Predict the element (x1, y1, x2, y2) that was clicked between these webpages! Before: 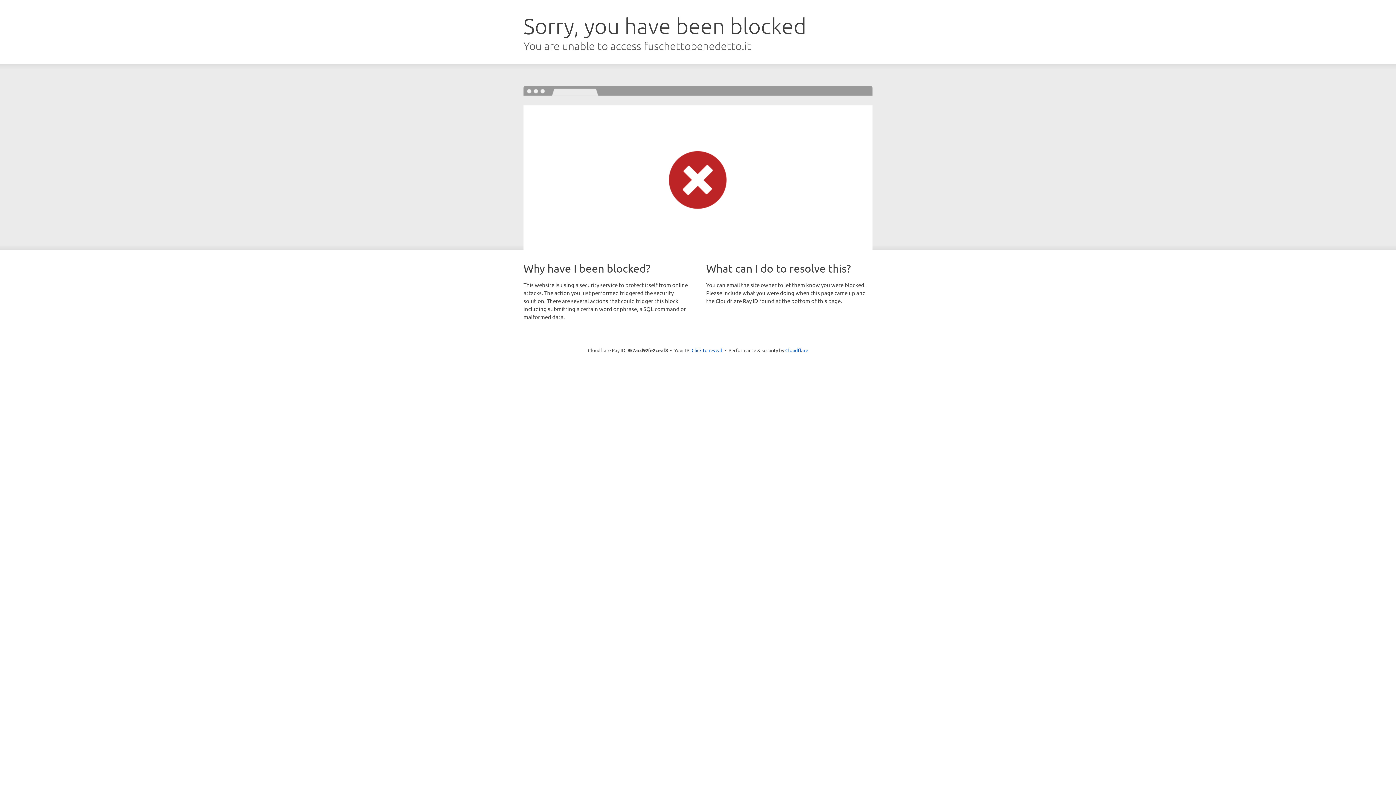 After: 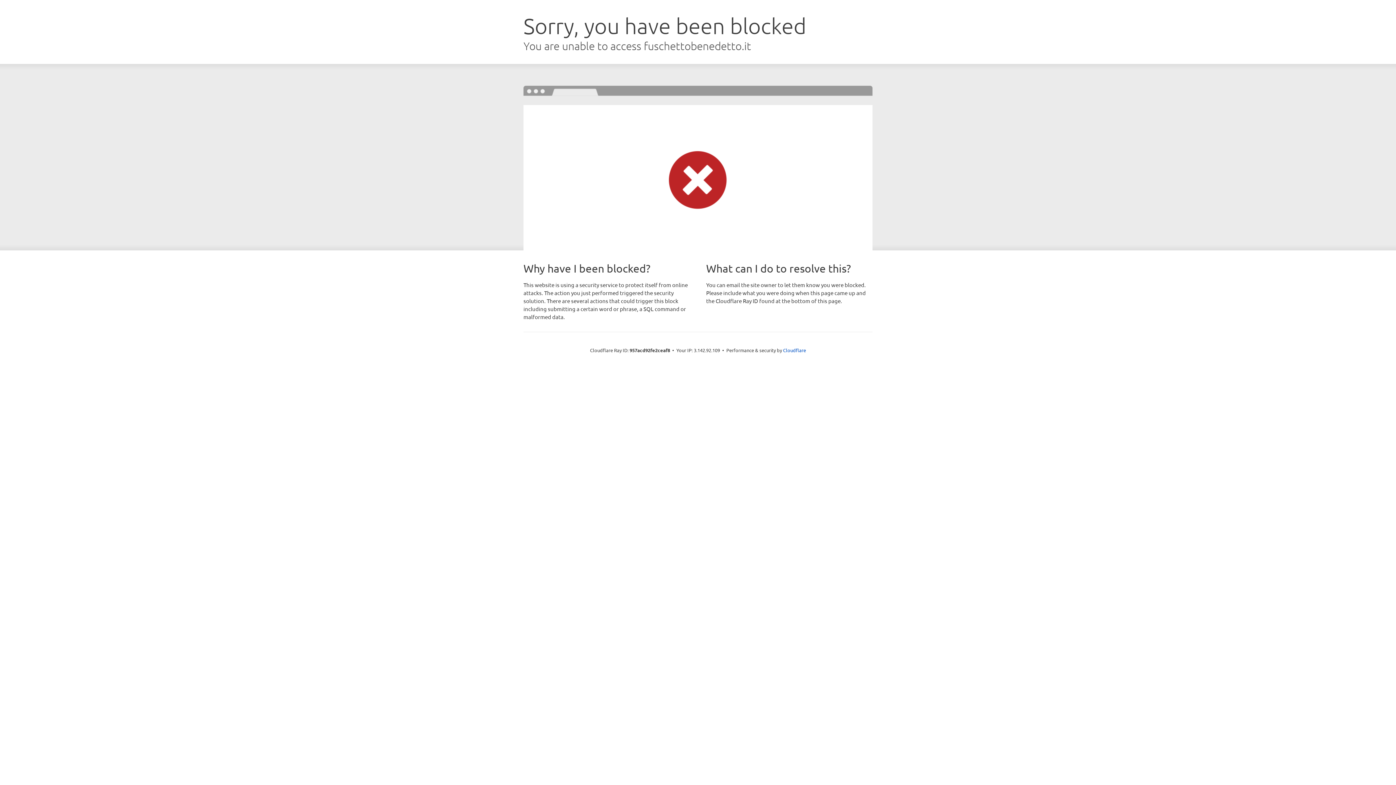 Action: label: Click to reveal bbox: (691, 346, 722, 353)